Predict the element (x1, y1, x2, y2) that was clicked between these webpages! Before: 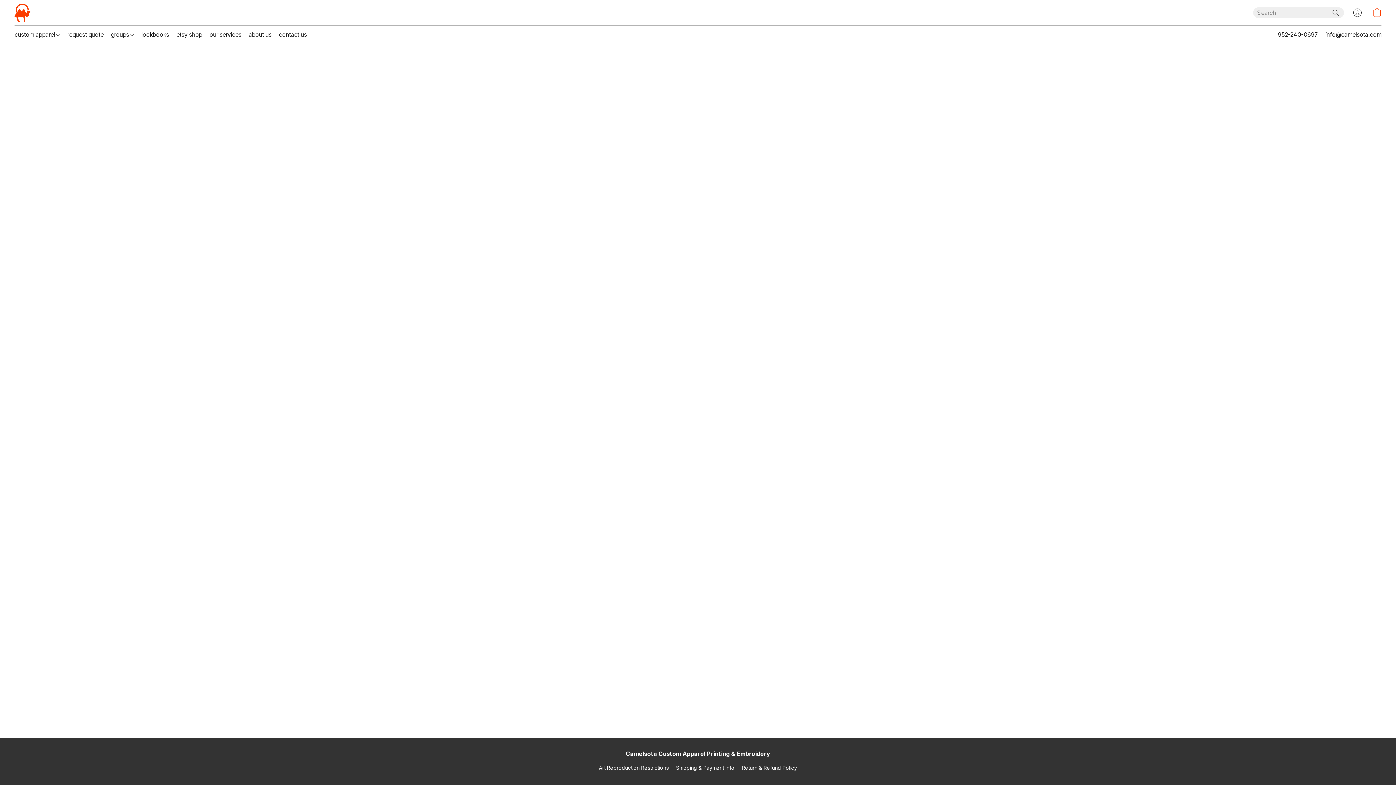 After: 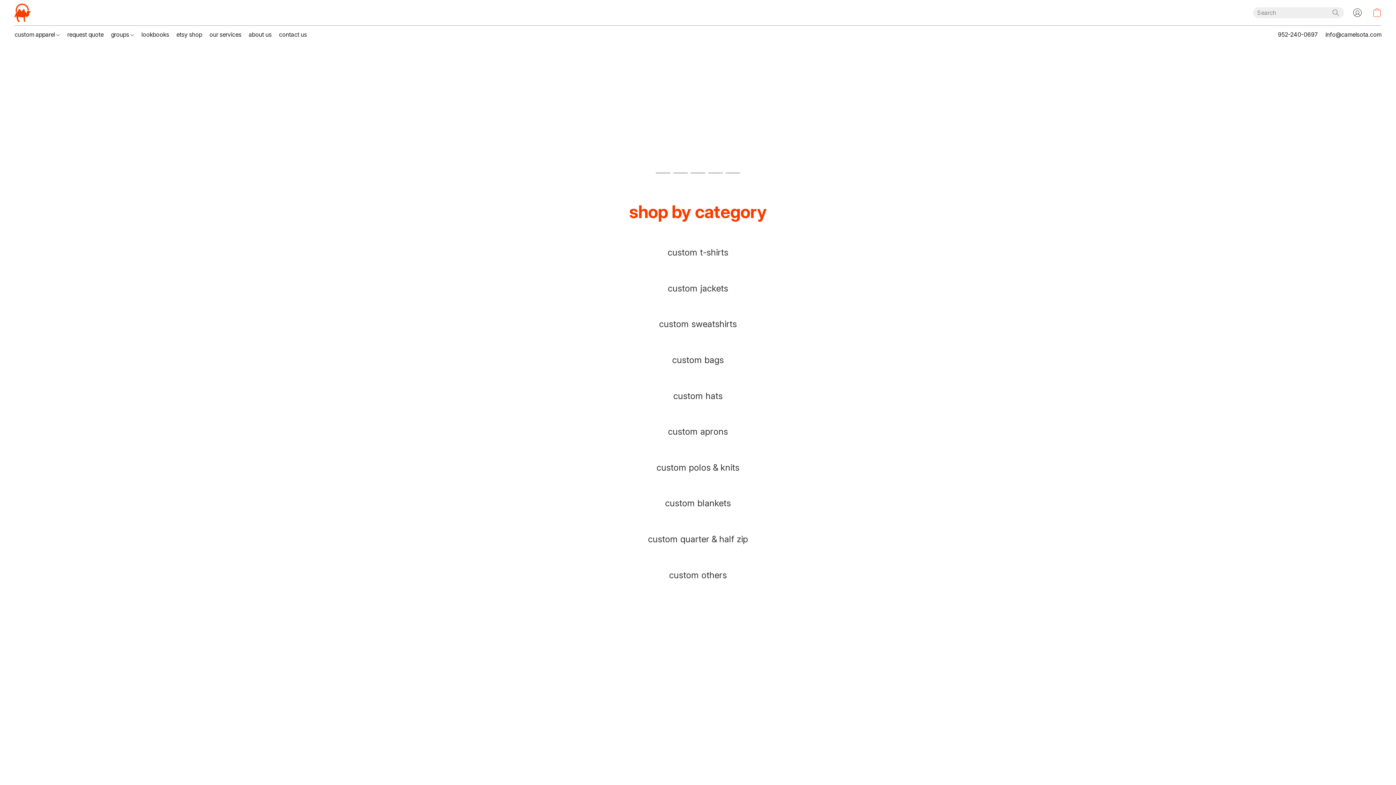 Action: bbox: (14, 3, 30, 21)